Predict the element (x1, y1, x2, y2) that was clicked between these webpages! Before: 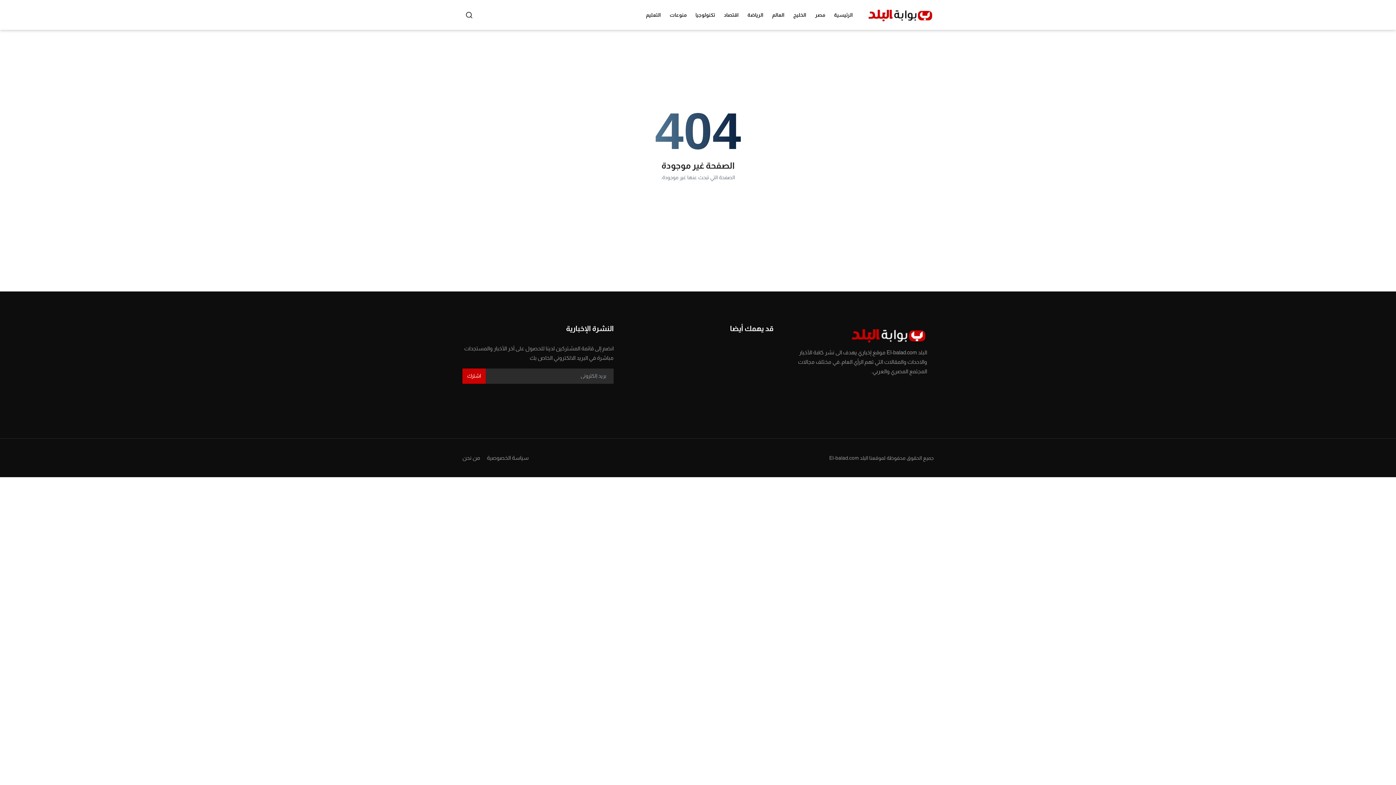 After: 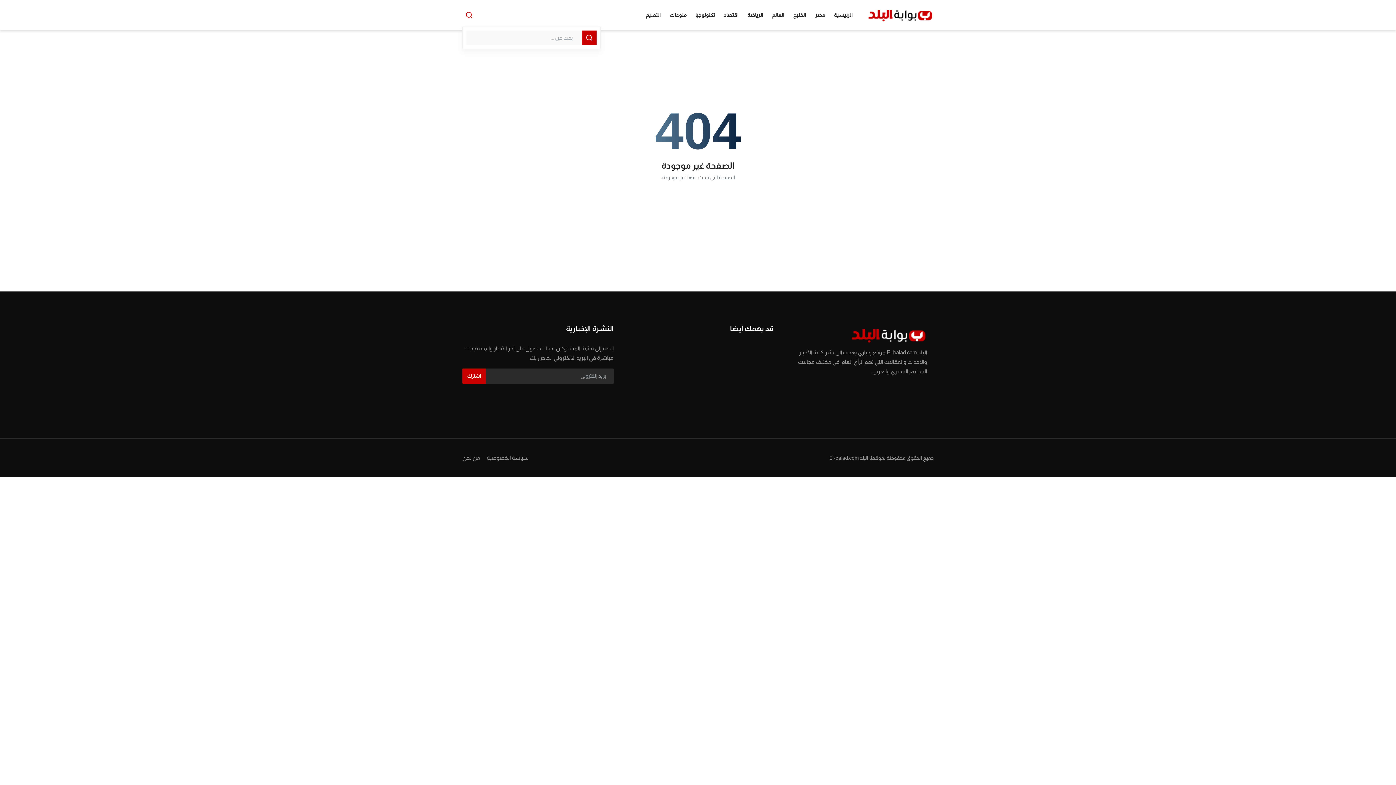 Action: label: search bbox: (462, 8, 476, 21)